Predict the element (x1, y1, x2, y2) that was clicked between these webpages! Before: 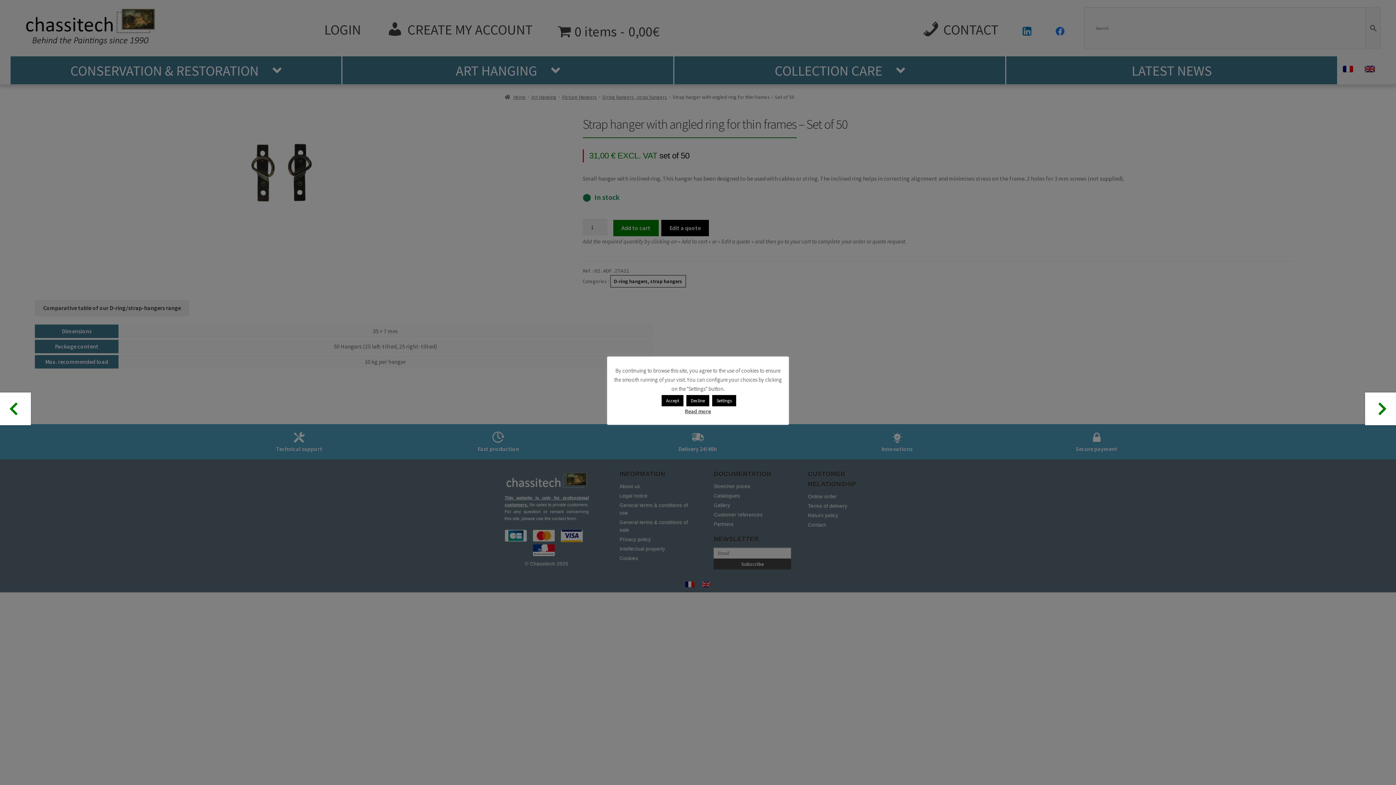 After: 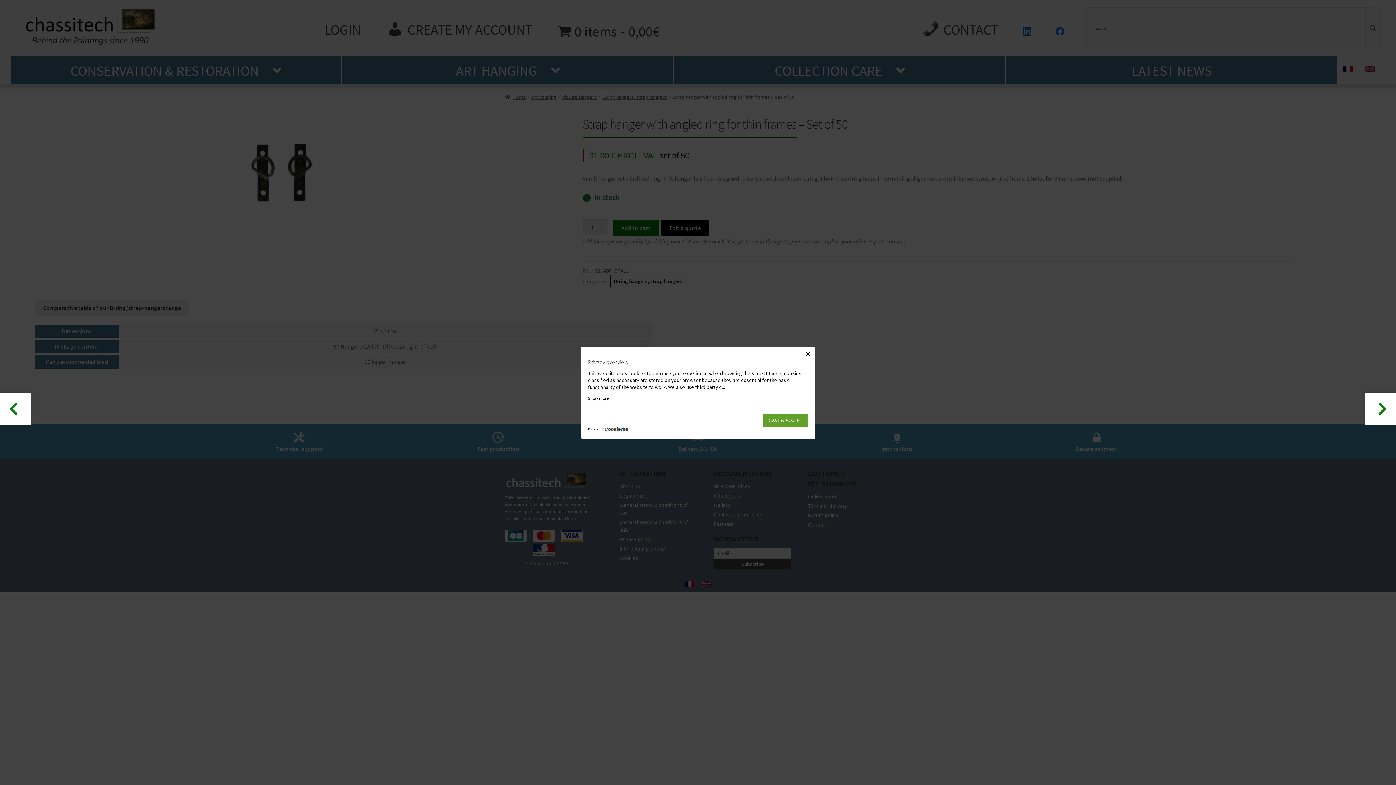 Action: label: Settings bbox: (712, 395, 736, 406)